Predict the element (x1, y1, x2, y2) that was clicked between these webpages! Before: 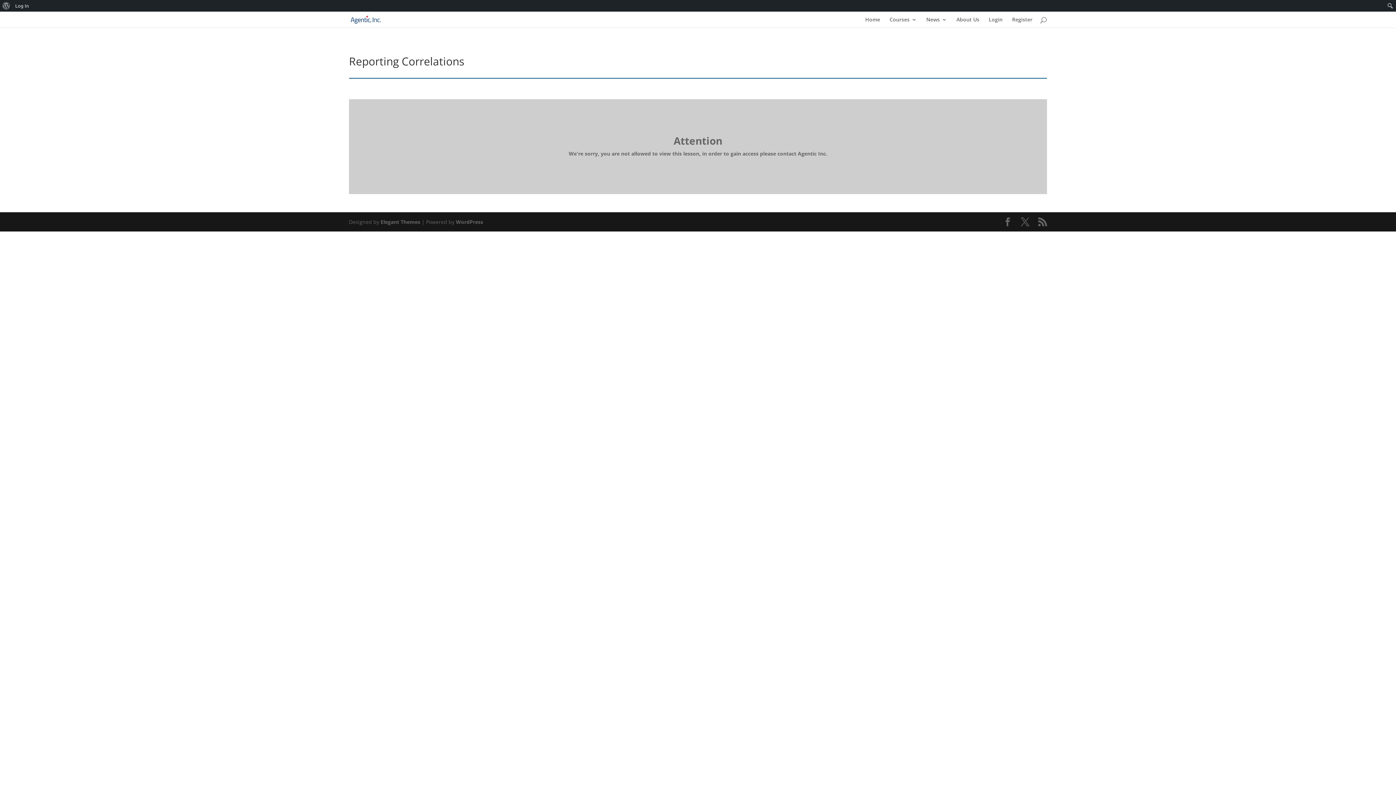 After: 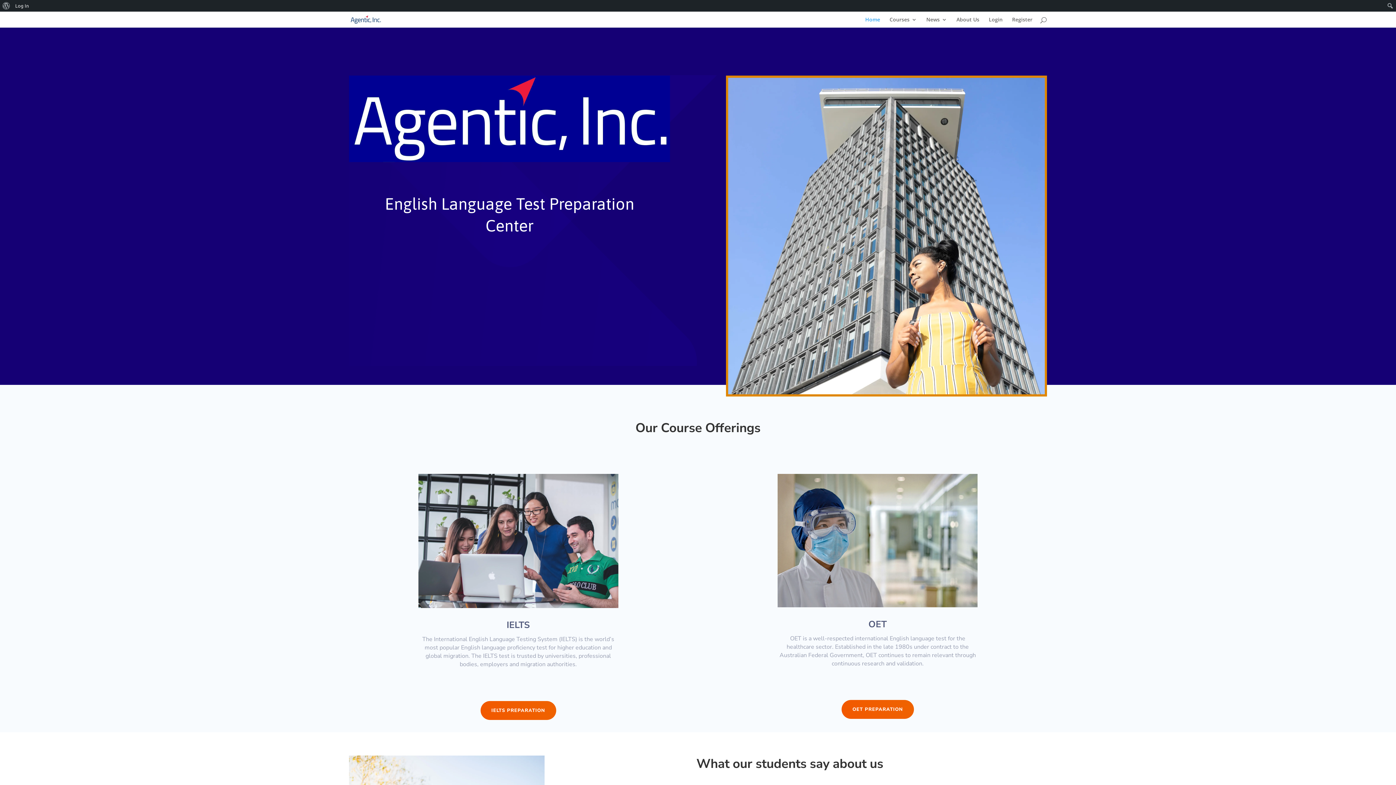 Action: bbox: (350, 15, 381, 22)